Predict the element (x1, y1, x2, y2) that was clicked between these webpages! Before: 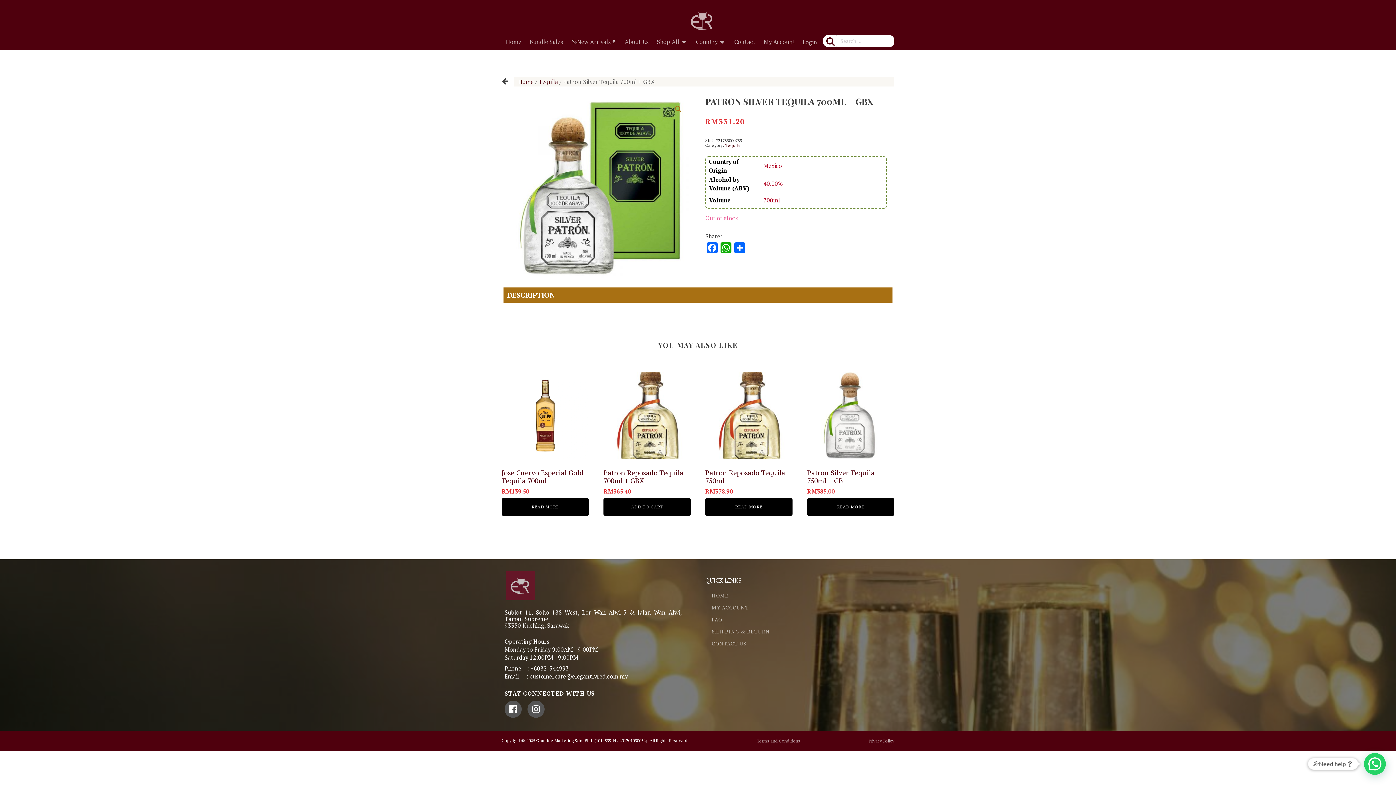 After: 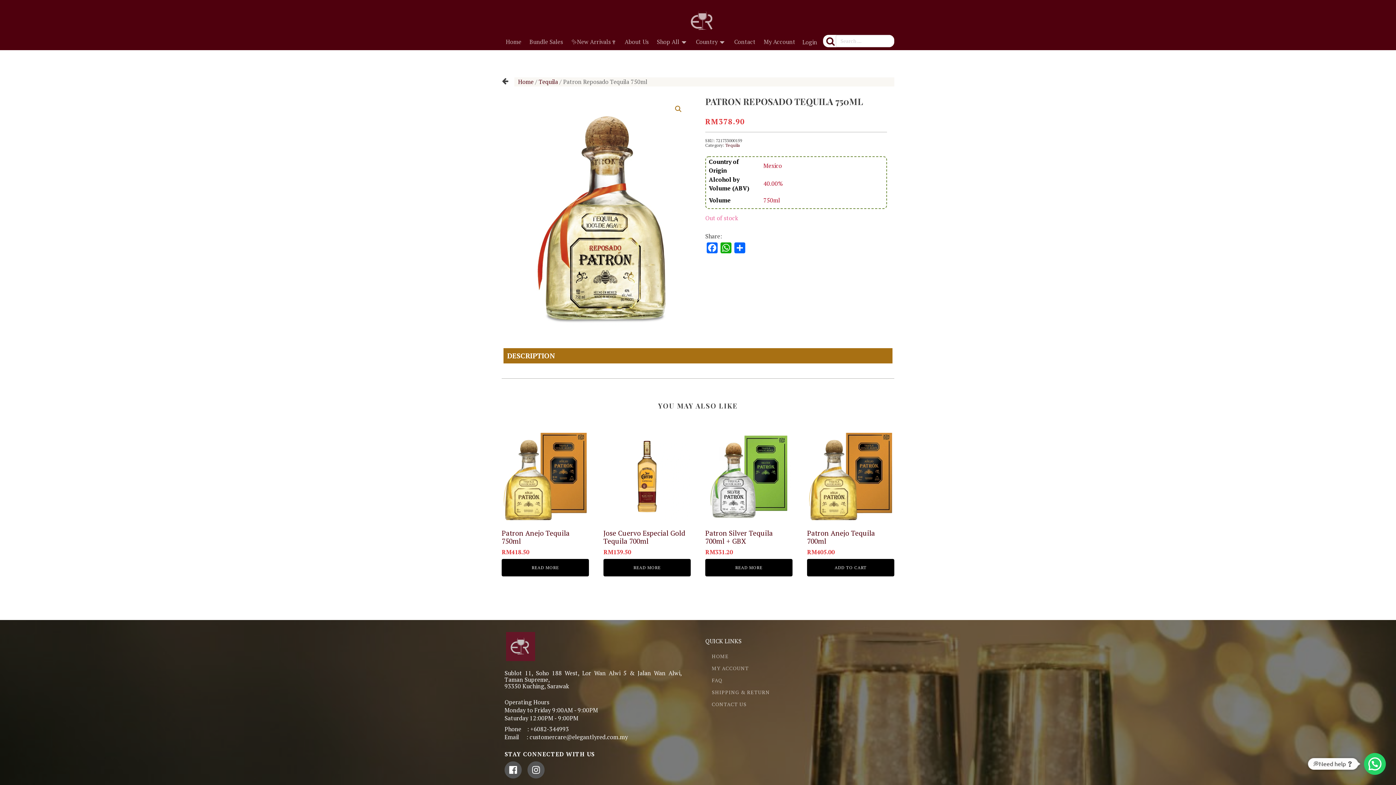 Action: bbox: (705, 498, 792, 516) label: Read more about “Patron Reposado Tequila 750ml”